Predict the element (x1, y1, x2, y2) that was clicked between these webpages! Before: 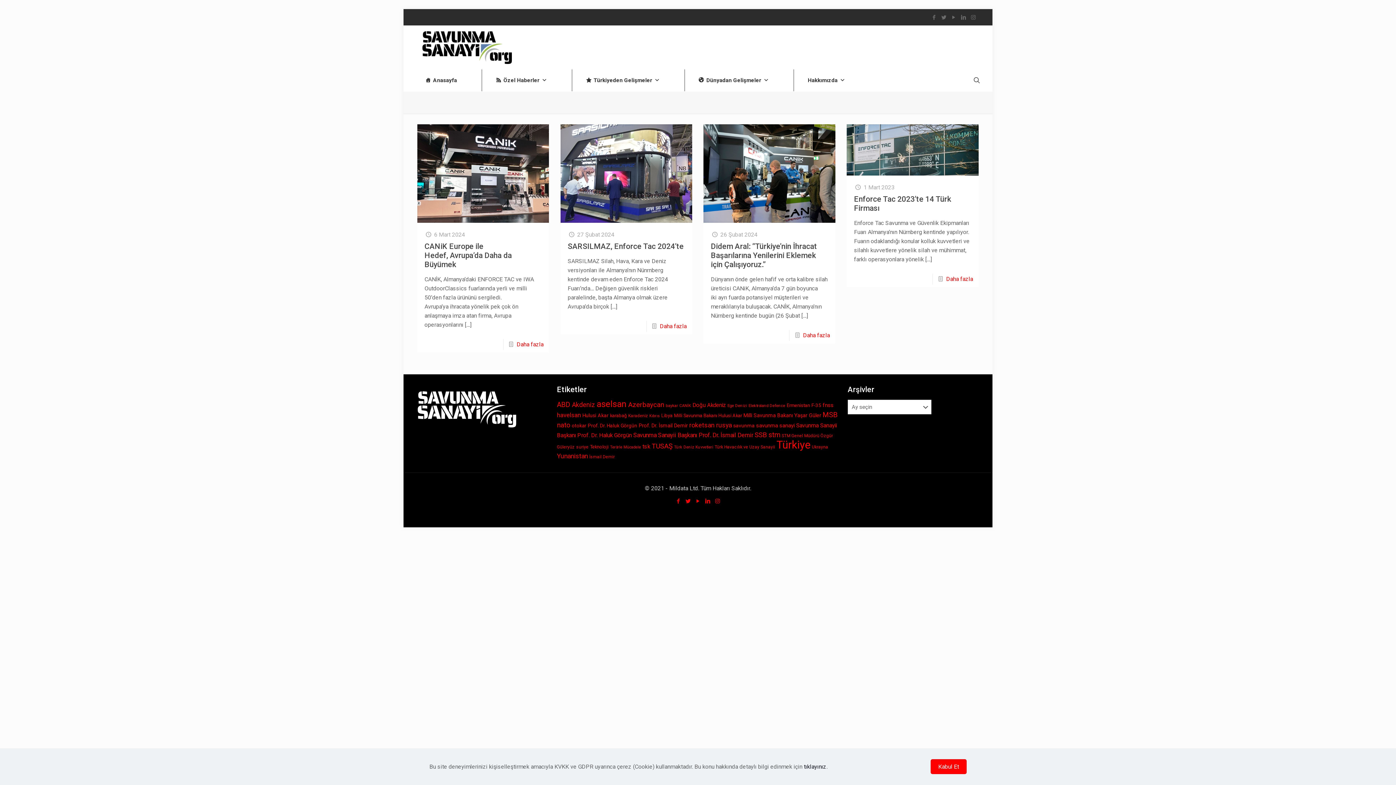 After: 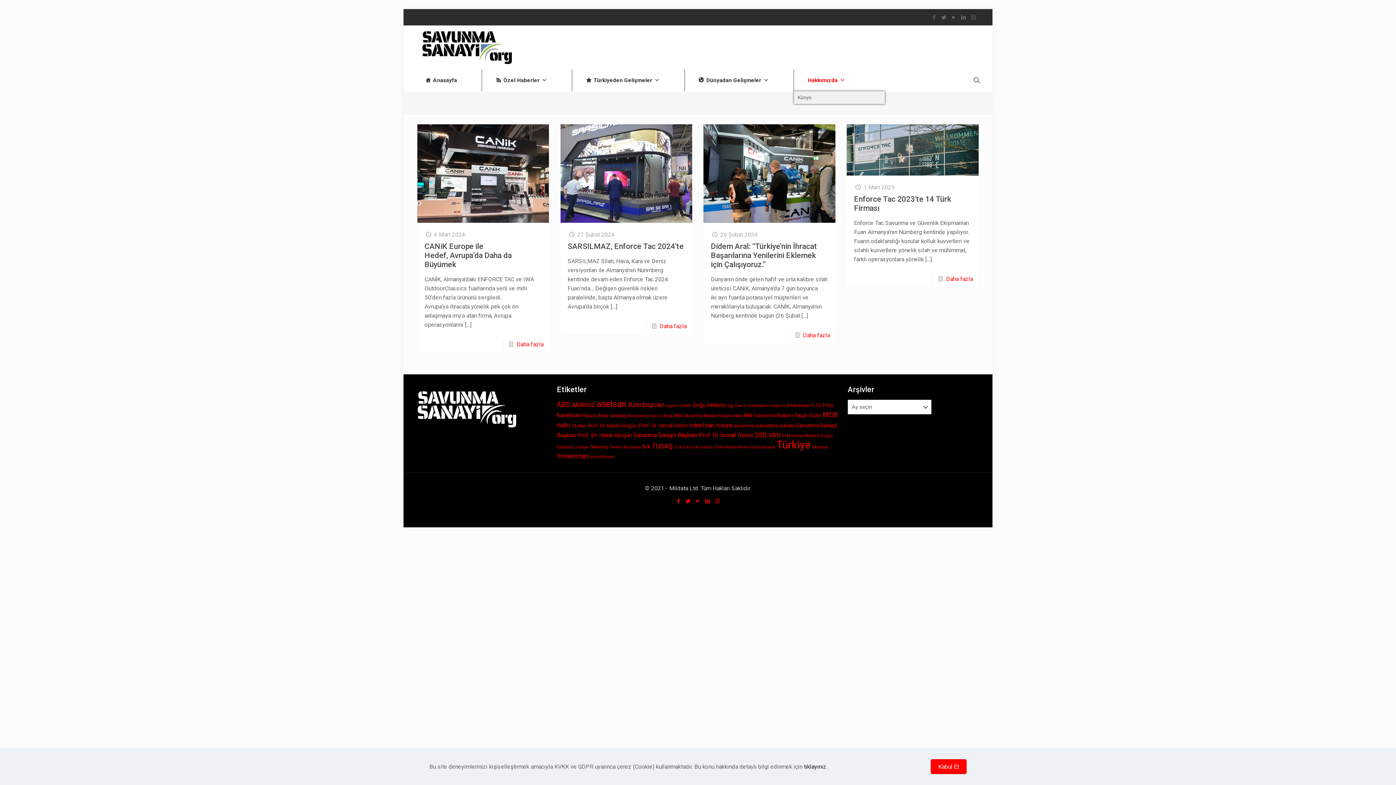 Action: bbox: (794, 69, 859, 91) label: Hakkımızda